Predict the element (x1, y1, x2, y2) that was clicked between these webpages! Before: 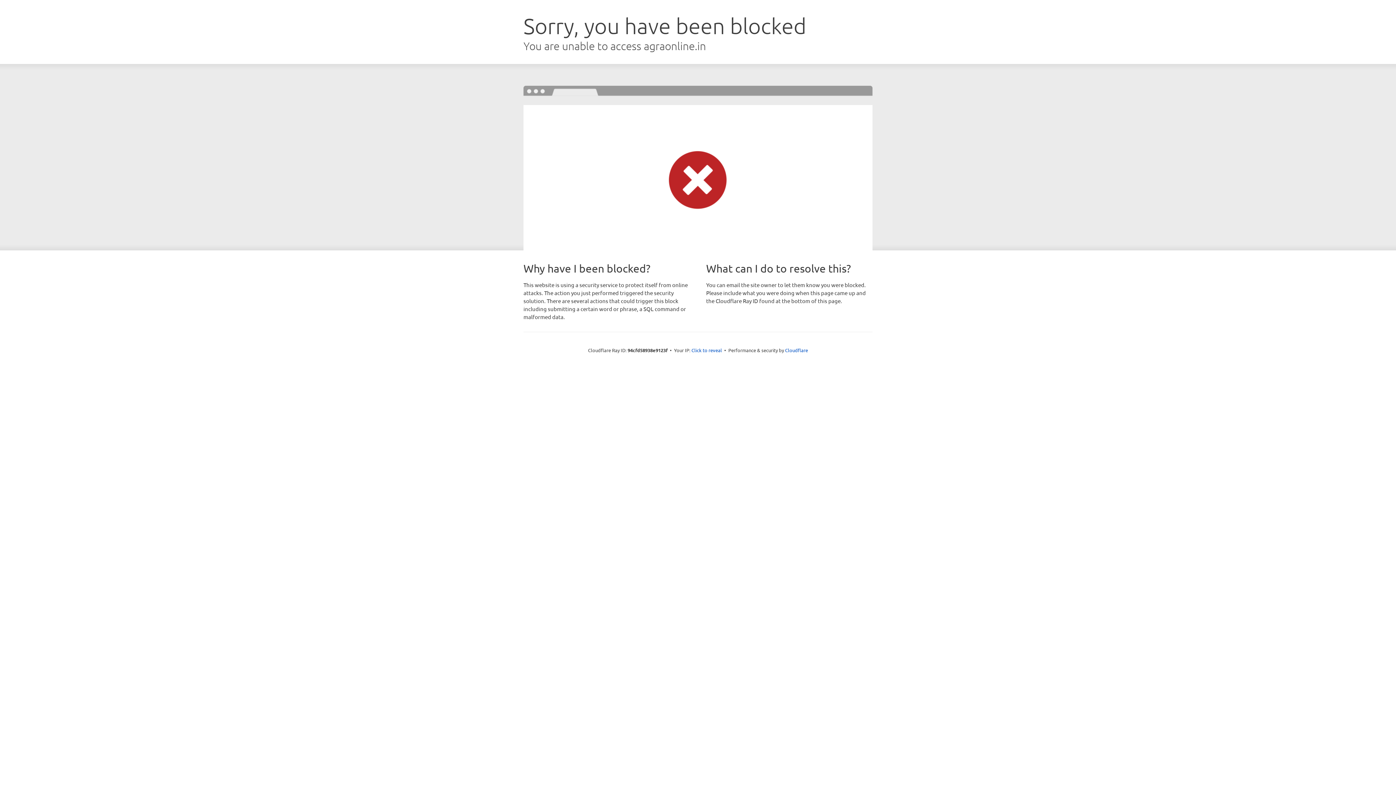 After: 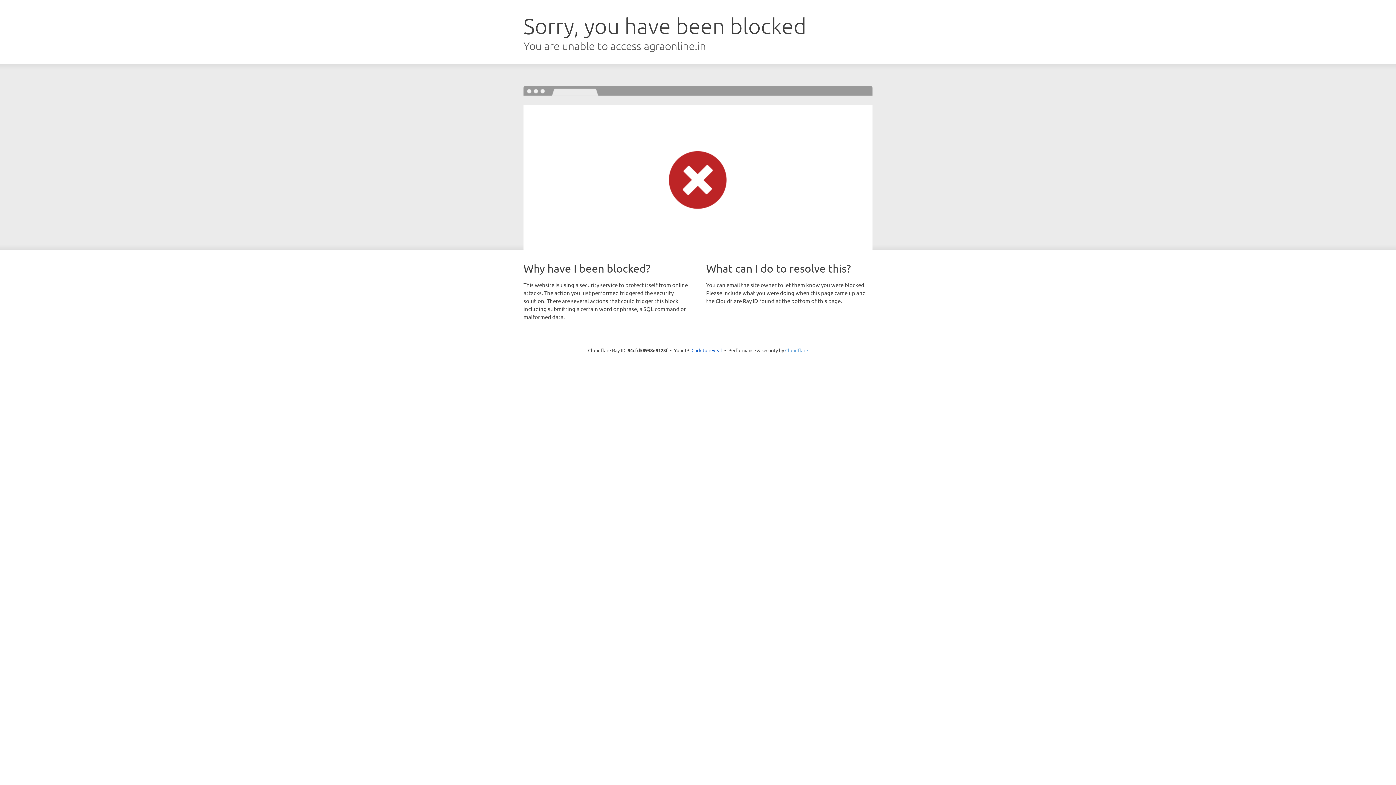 Action: label: Cloudflare bbox: (785, 347, 808, 353)